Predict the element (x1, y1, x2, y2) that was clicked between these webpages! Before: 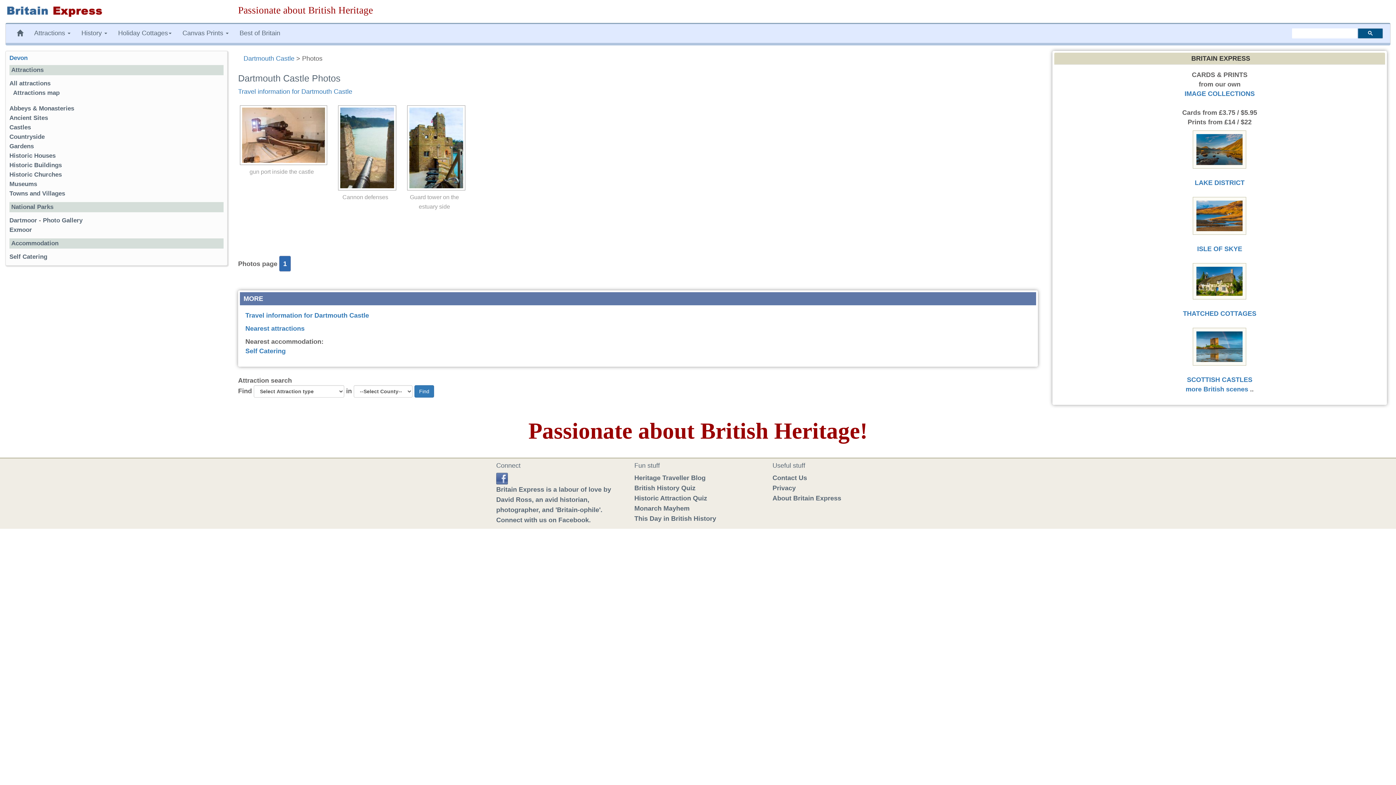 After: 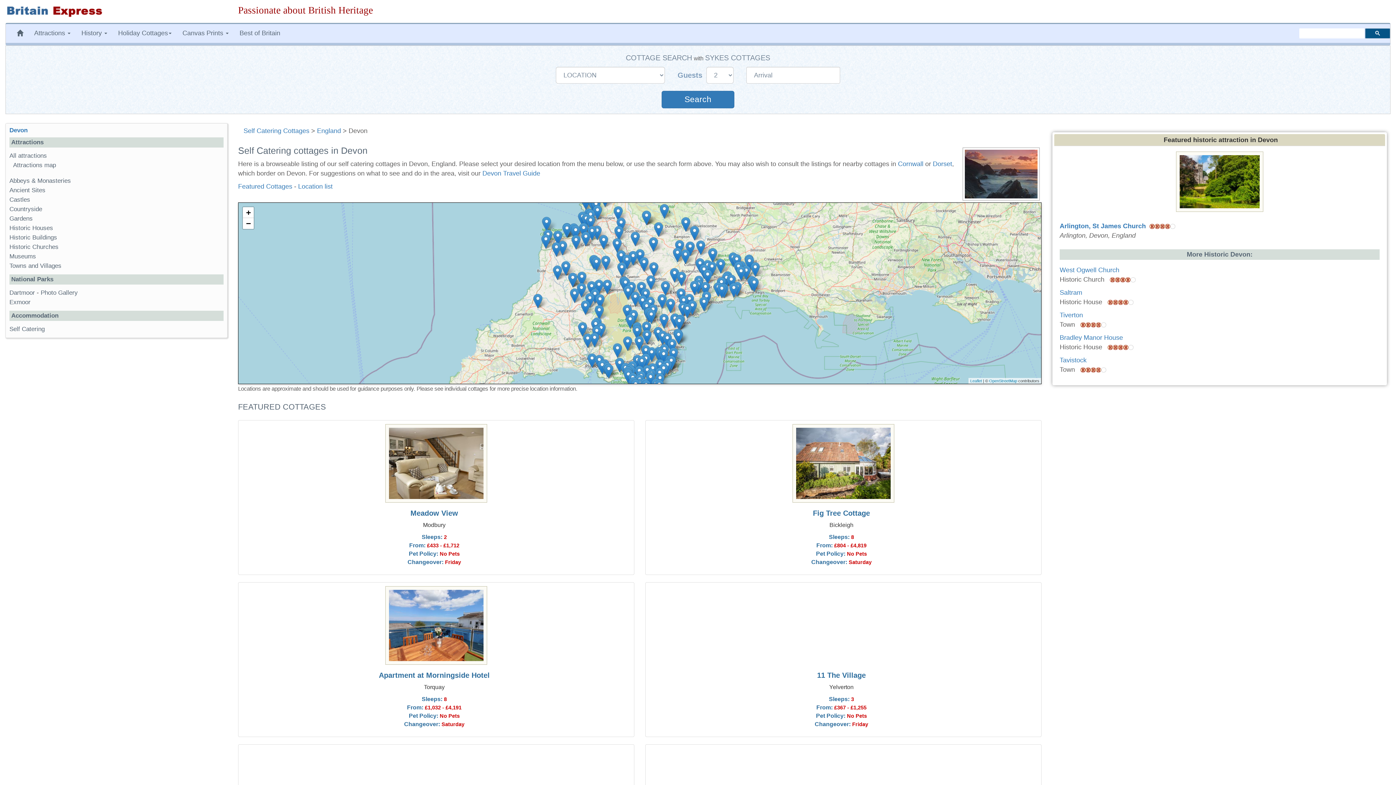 Action: label: Self Catering bbox: (9, 253, 47, 260)